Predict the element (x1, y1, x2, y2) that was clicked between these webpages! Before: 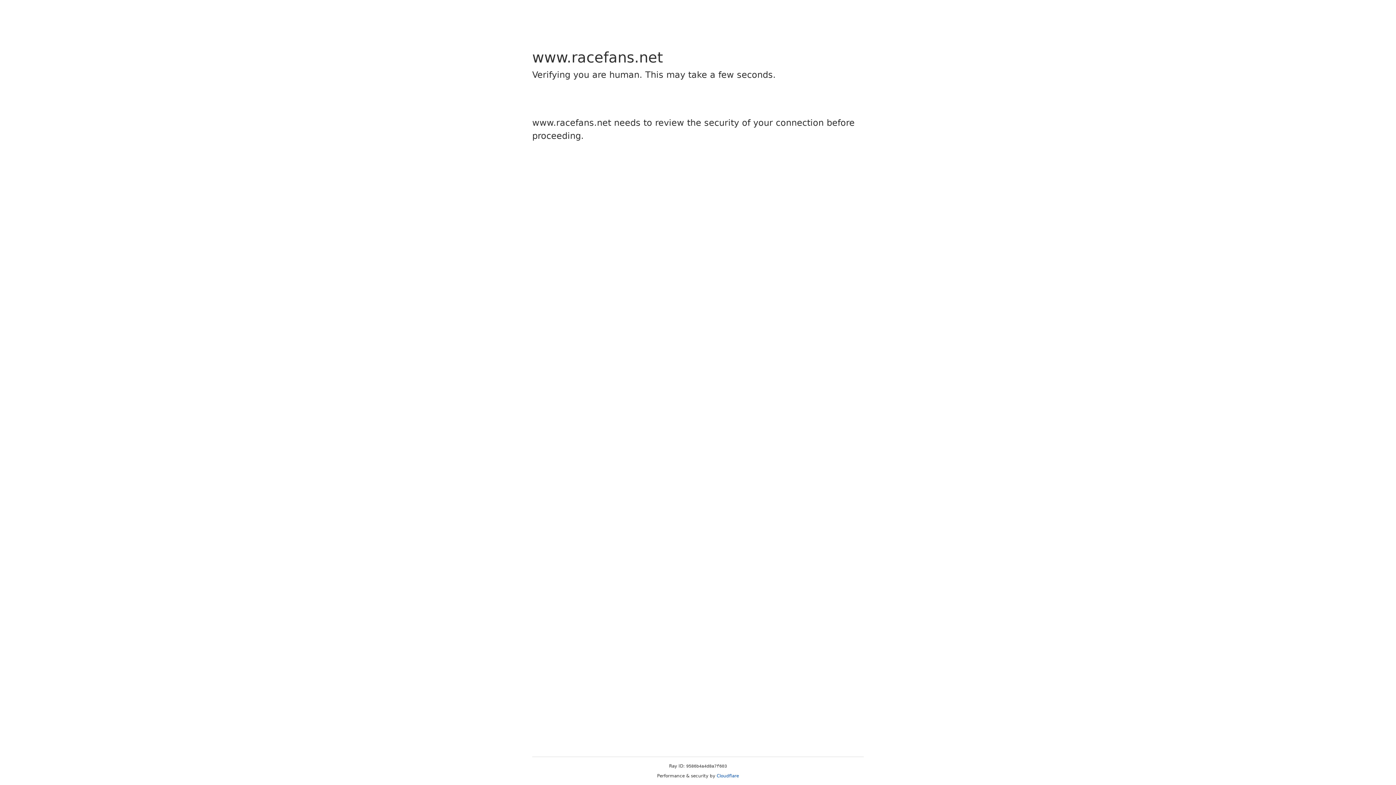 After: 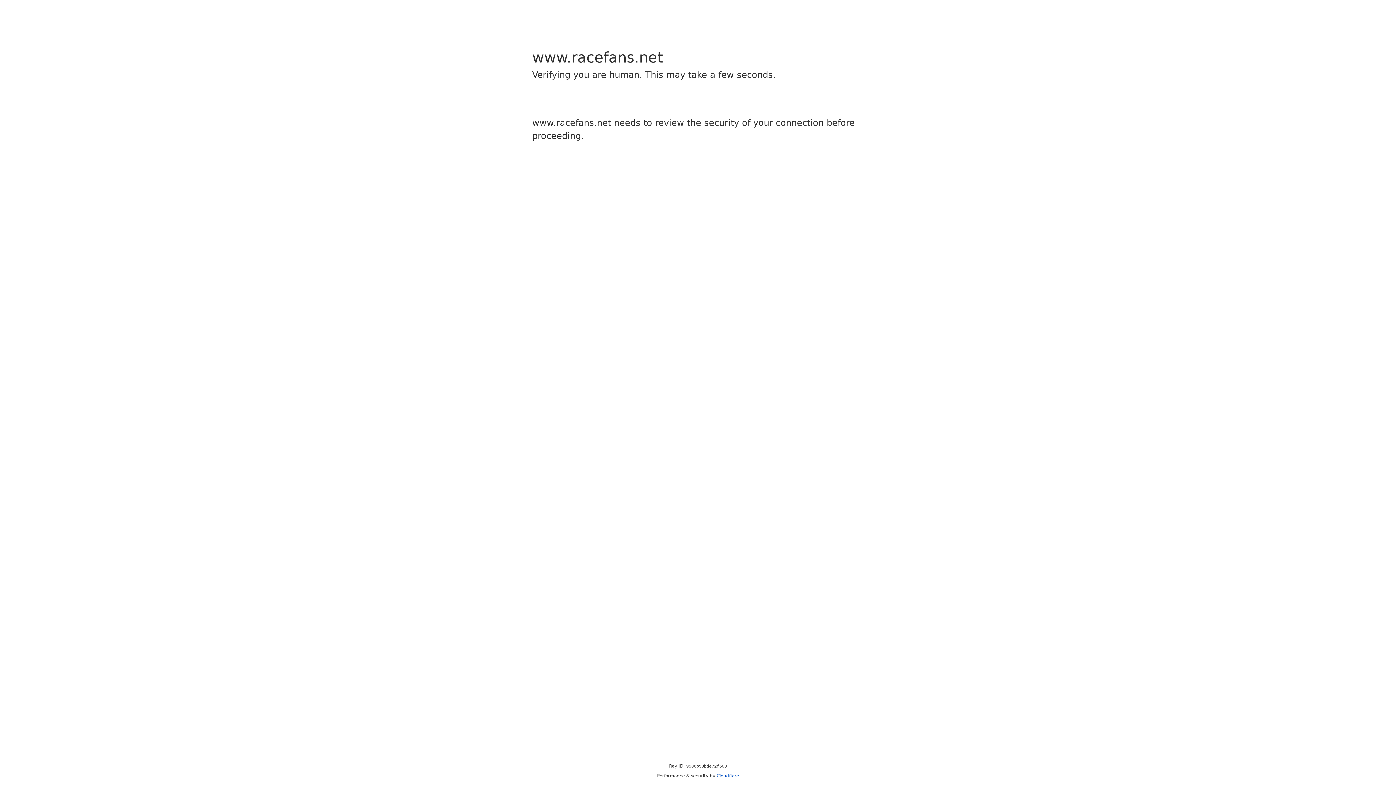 Action: bbox: (716, 773, 739, 778) label: Cloudflare